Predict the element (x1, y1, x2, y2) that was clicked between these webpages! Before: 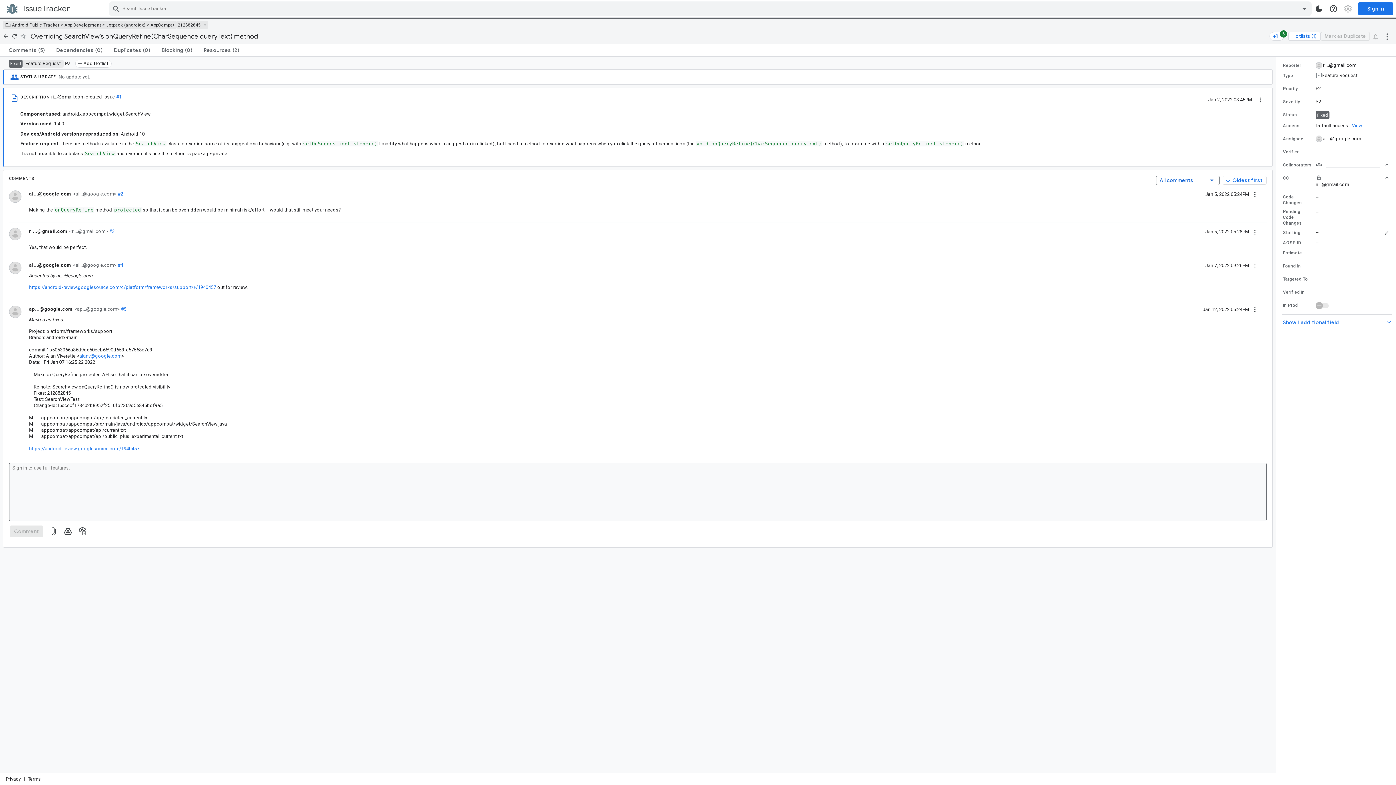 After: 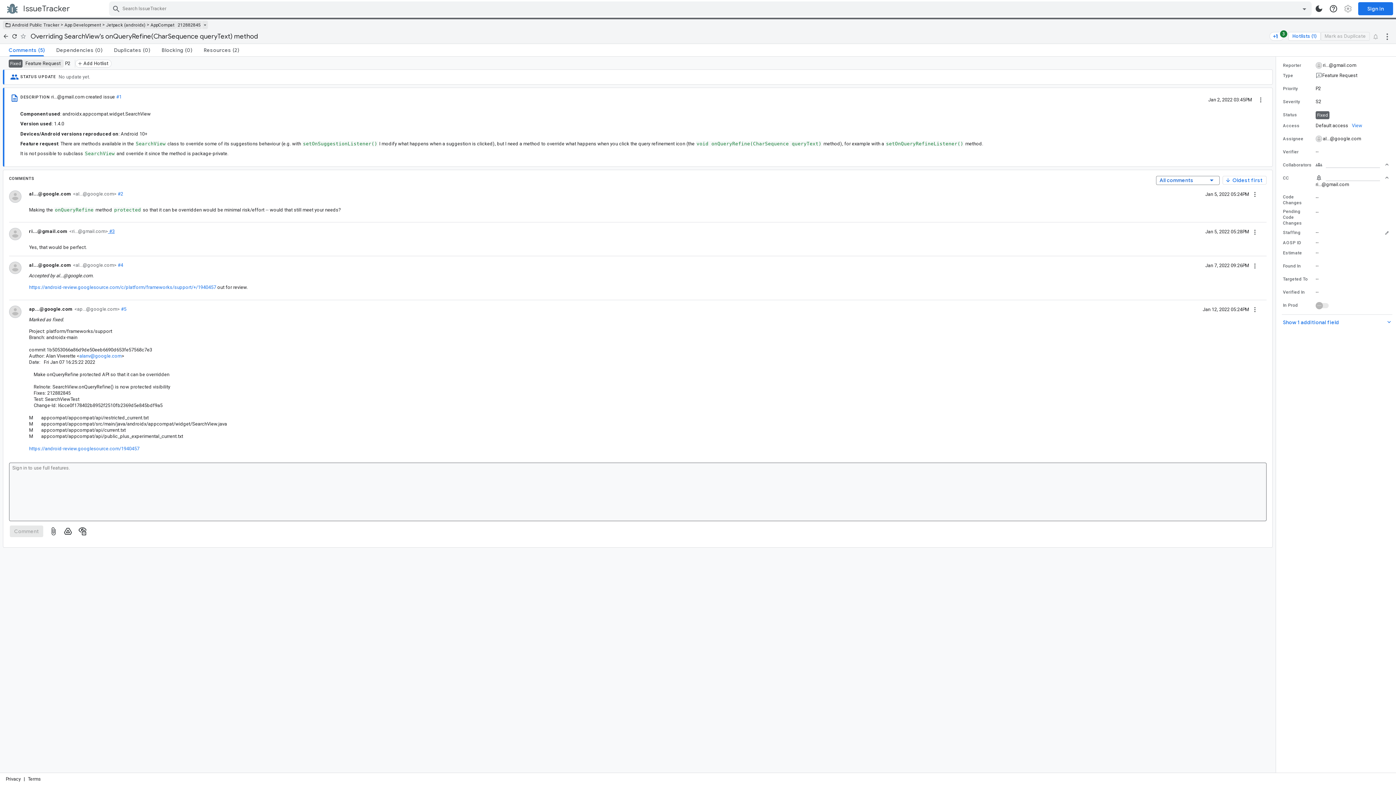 Action: label: Comment number3 bbox: (107, 228, 114, 234)